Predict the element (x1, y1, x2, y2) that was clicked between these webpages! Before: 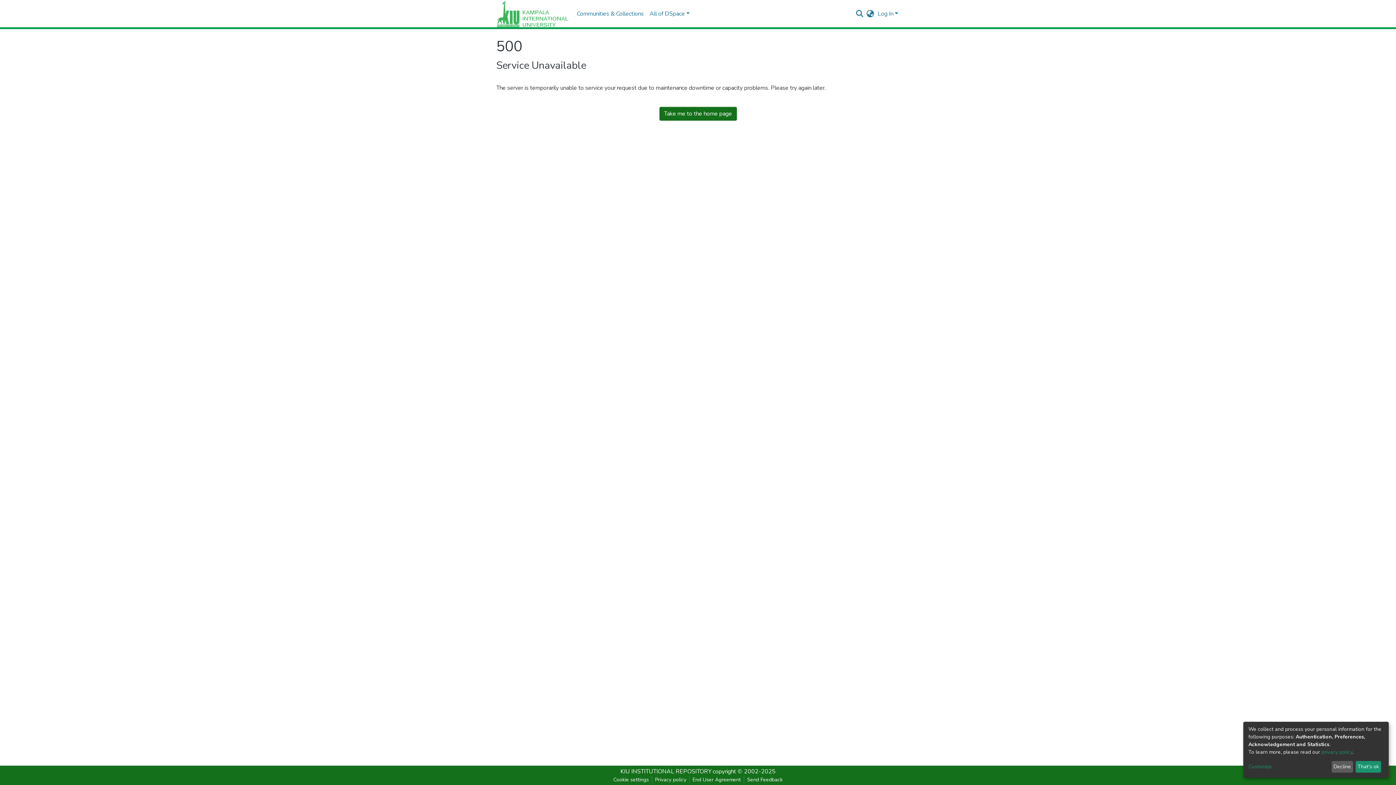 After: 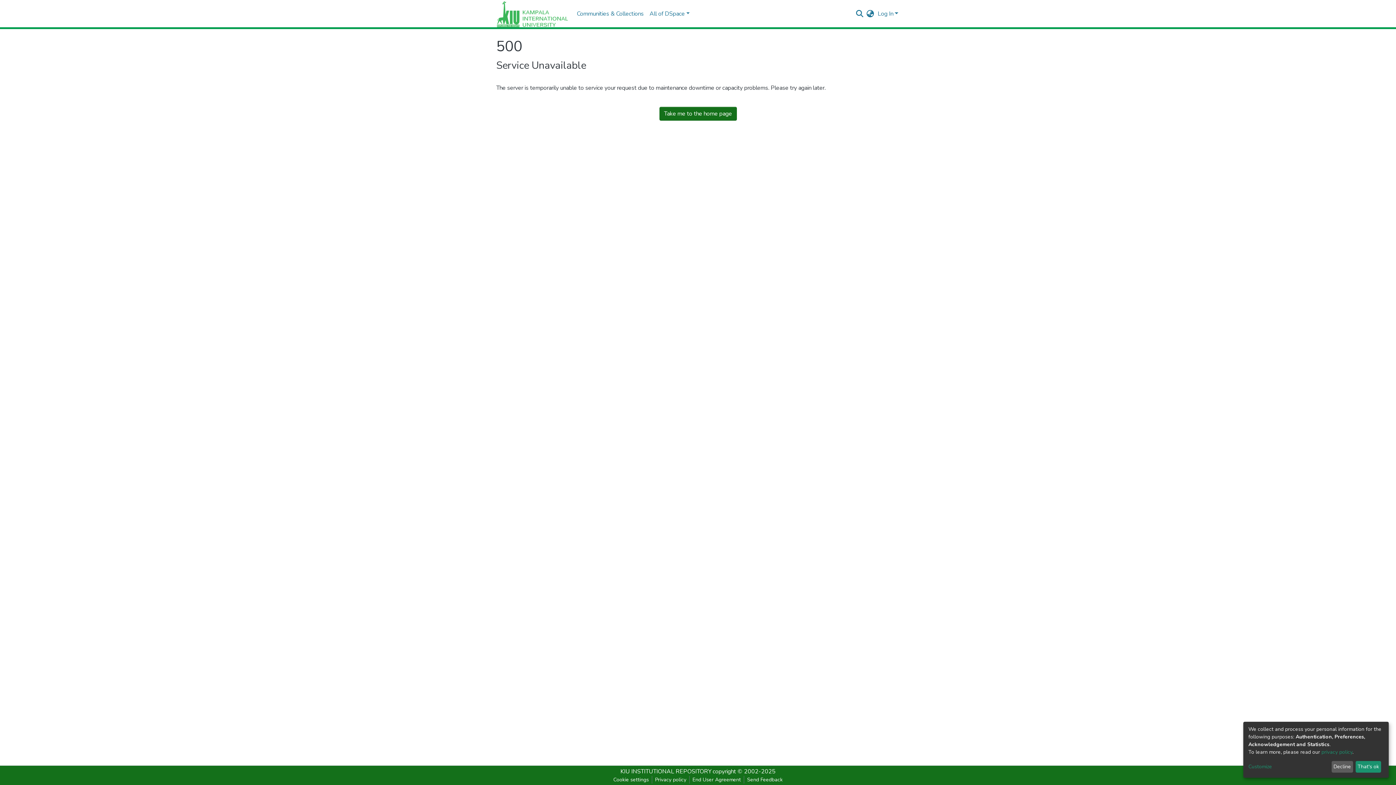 Action: bbox: (1321, 749, 1352, 755) label: privacy policy